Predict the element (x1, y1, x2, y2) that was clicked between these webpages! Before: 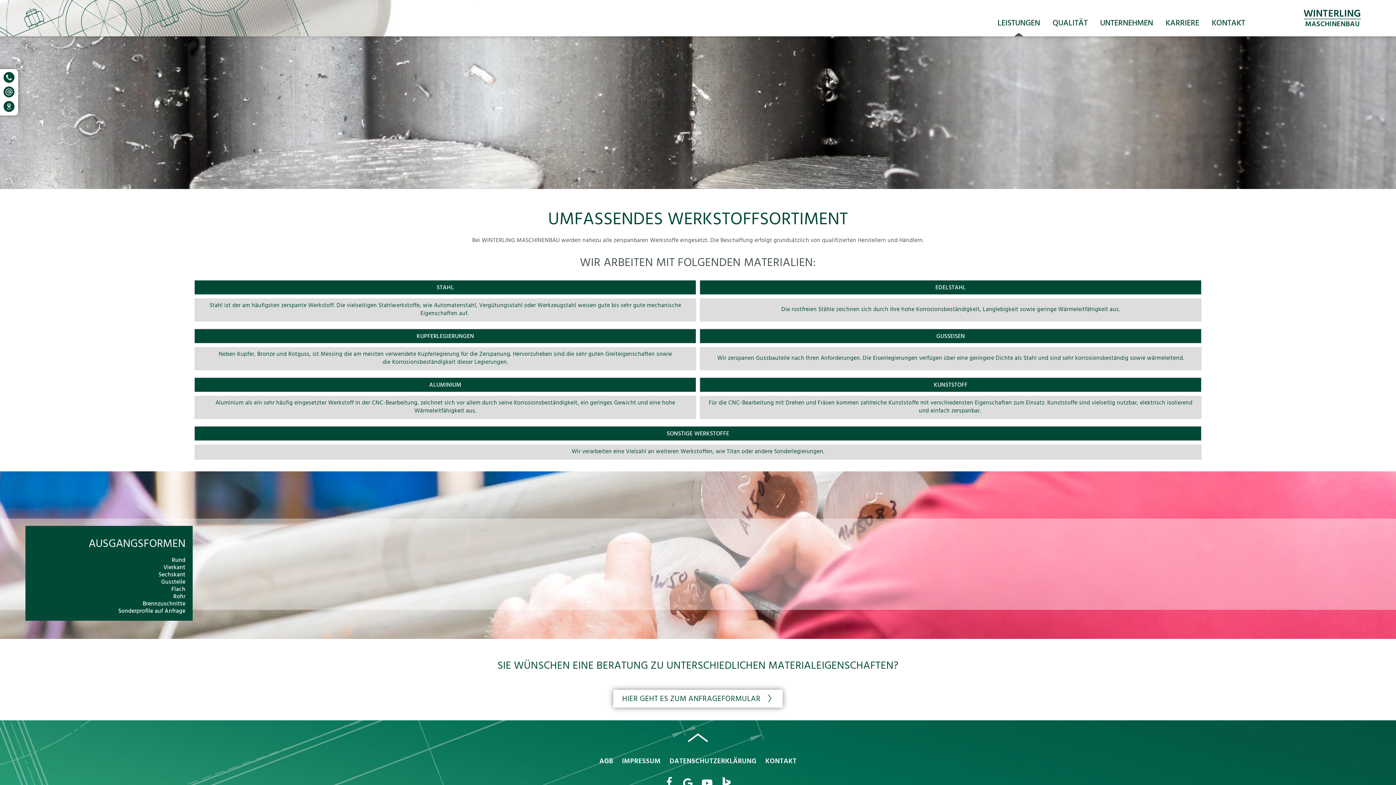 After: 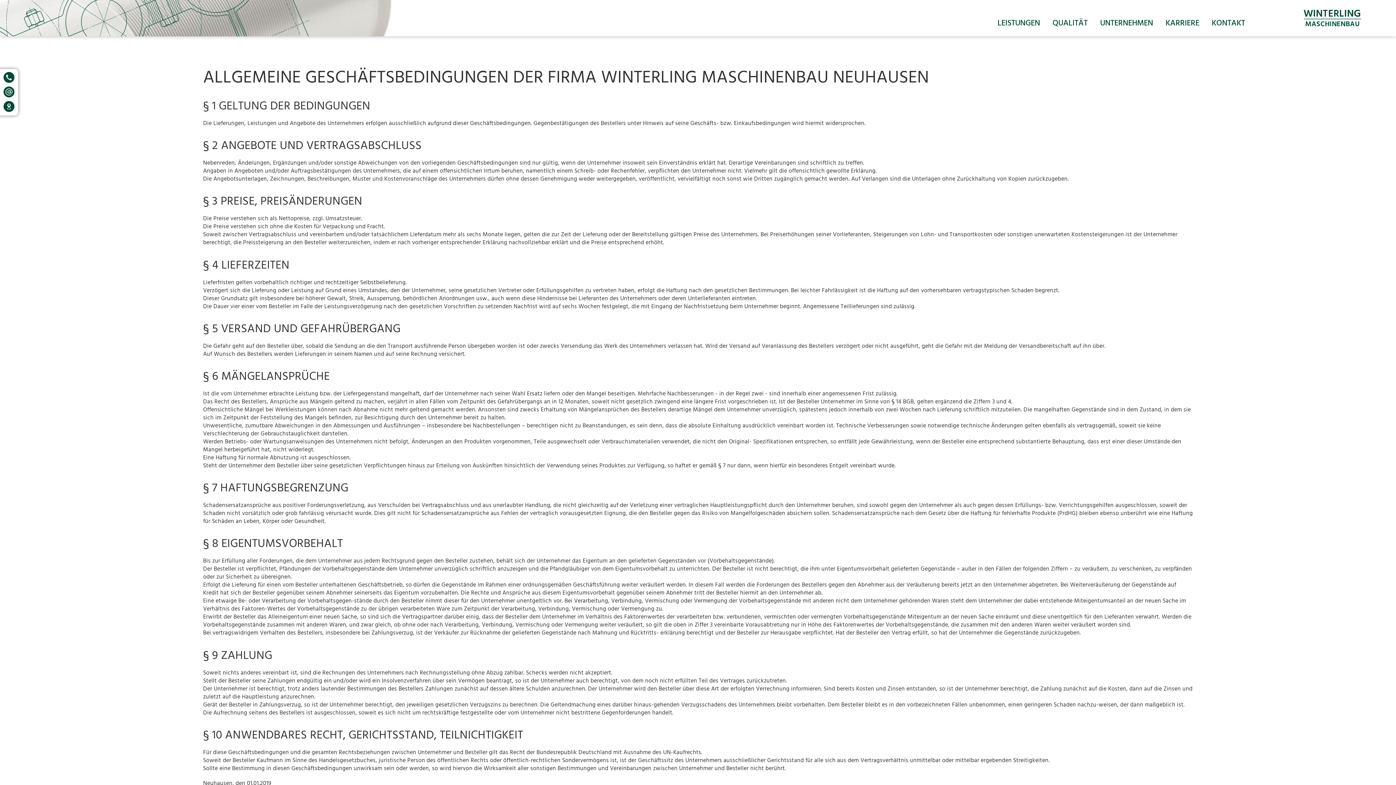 Action: bbox: (595, 759, 616, 766) label: AGB